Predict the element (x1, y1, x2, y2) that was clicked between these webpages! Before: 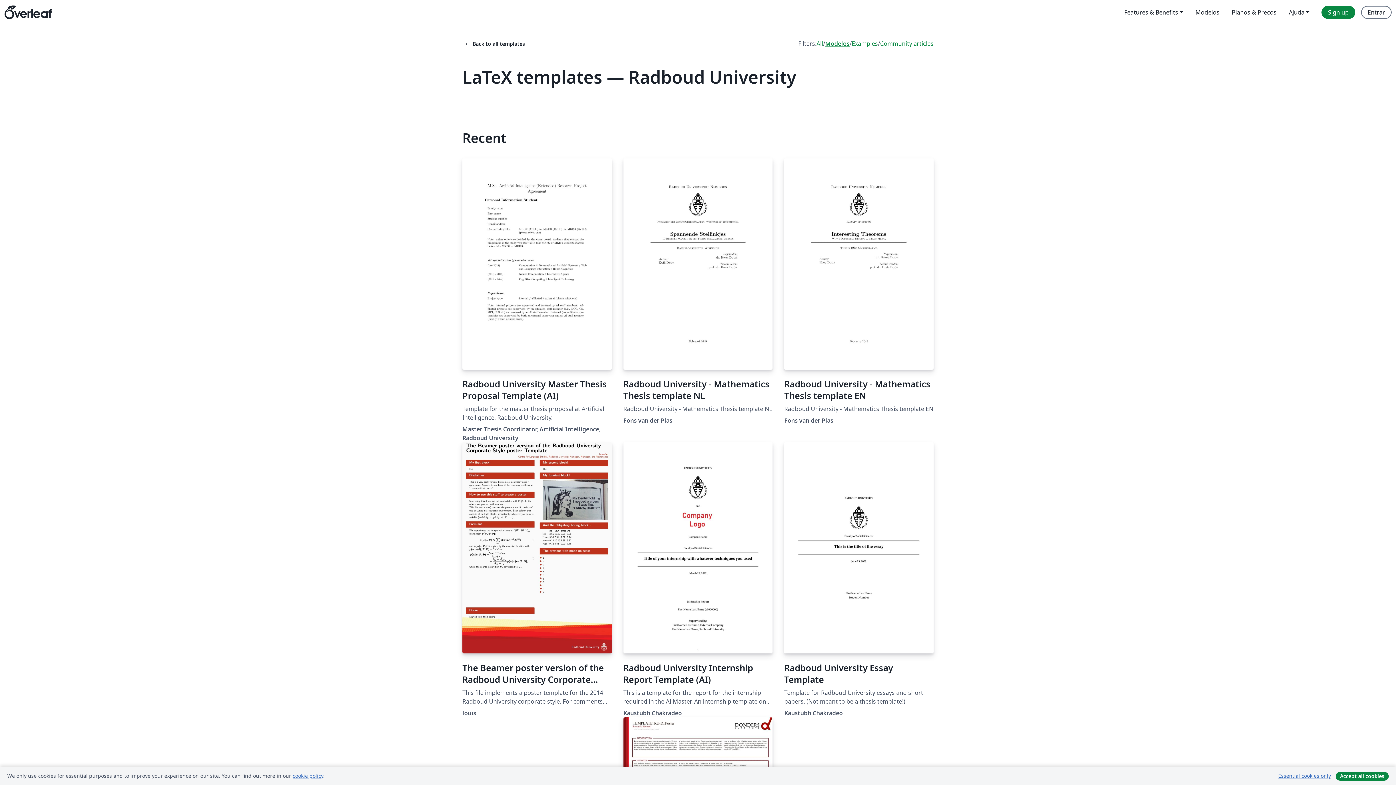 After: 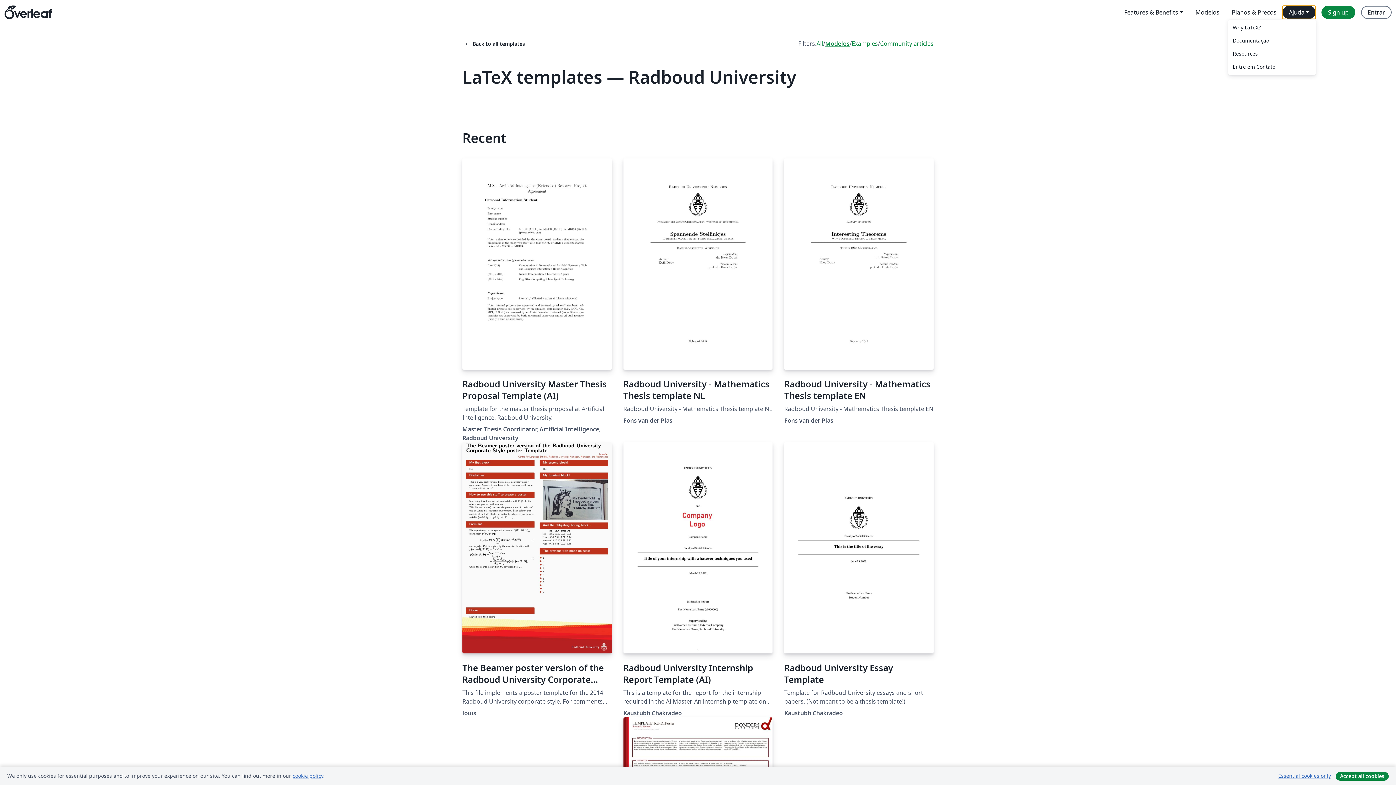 Action: label: Ajuda bbox: (1283, 5, 1316, 18)